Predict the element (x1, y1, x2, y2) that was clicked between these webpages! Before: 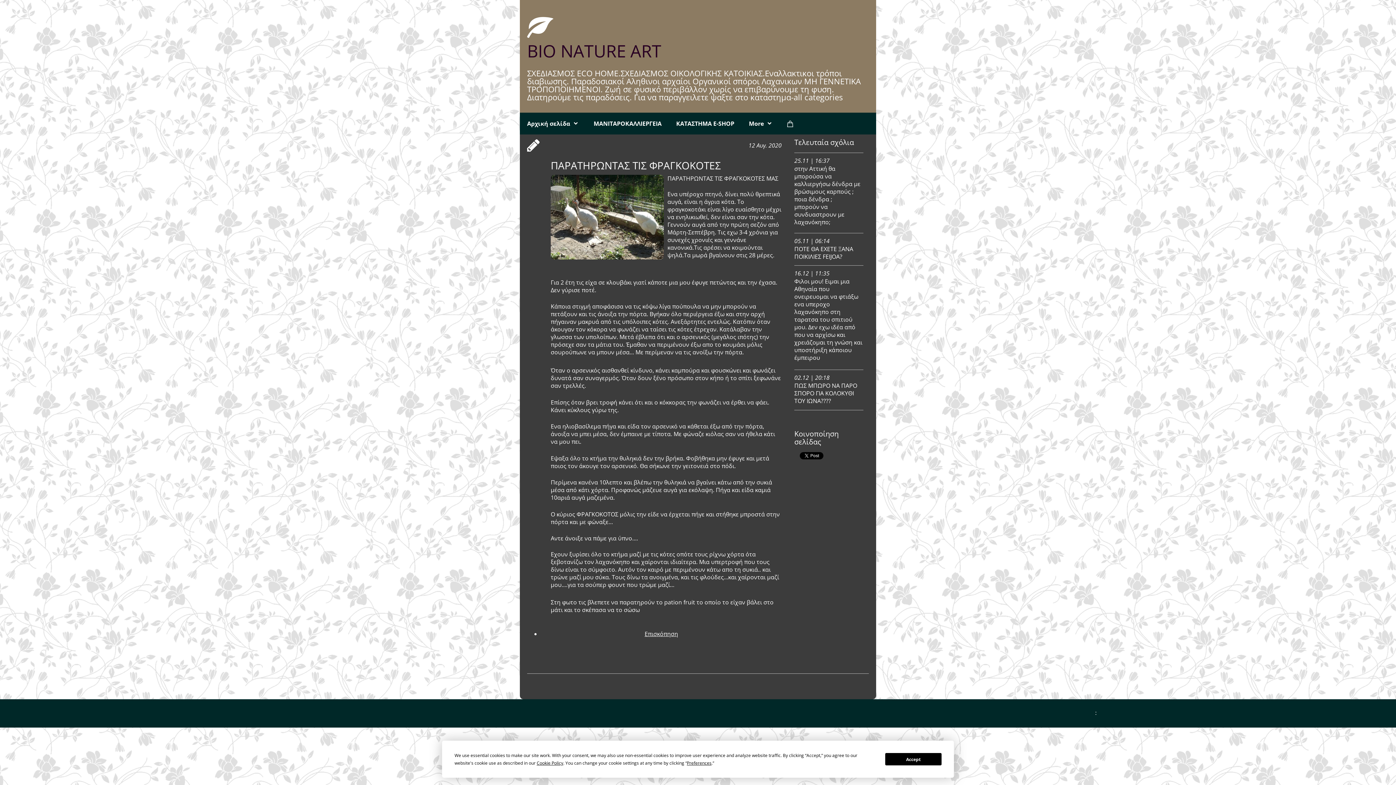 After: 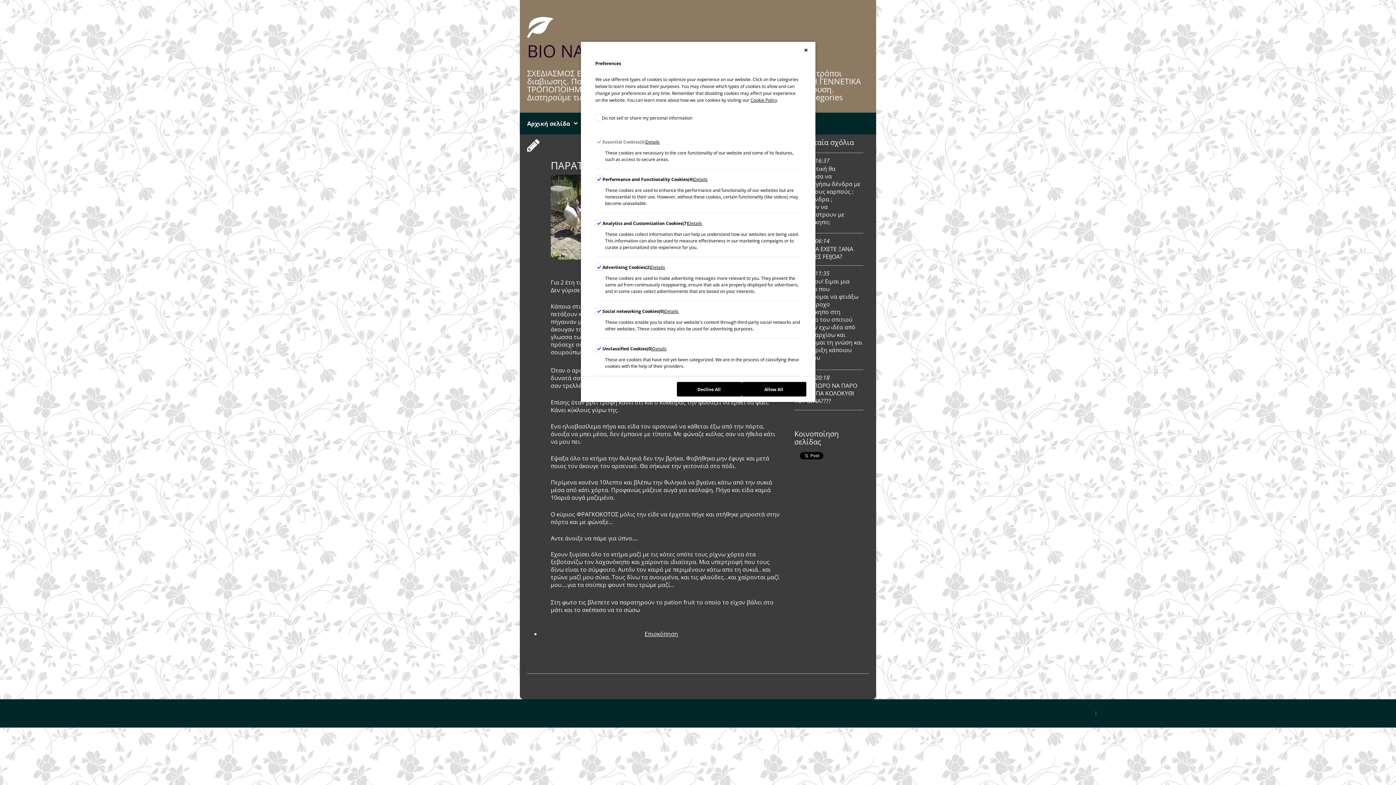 Action: label: Preferences bbox: (687, 760, 711, 766)